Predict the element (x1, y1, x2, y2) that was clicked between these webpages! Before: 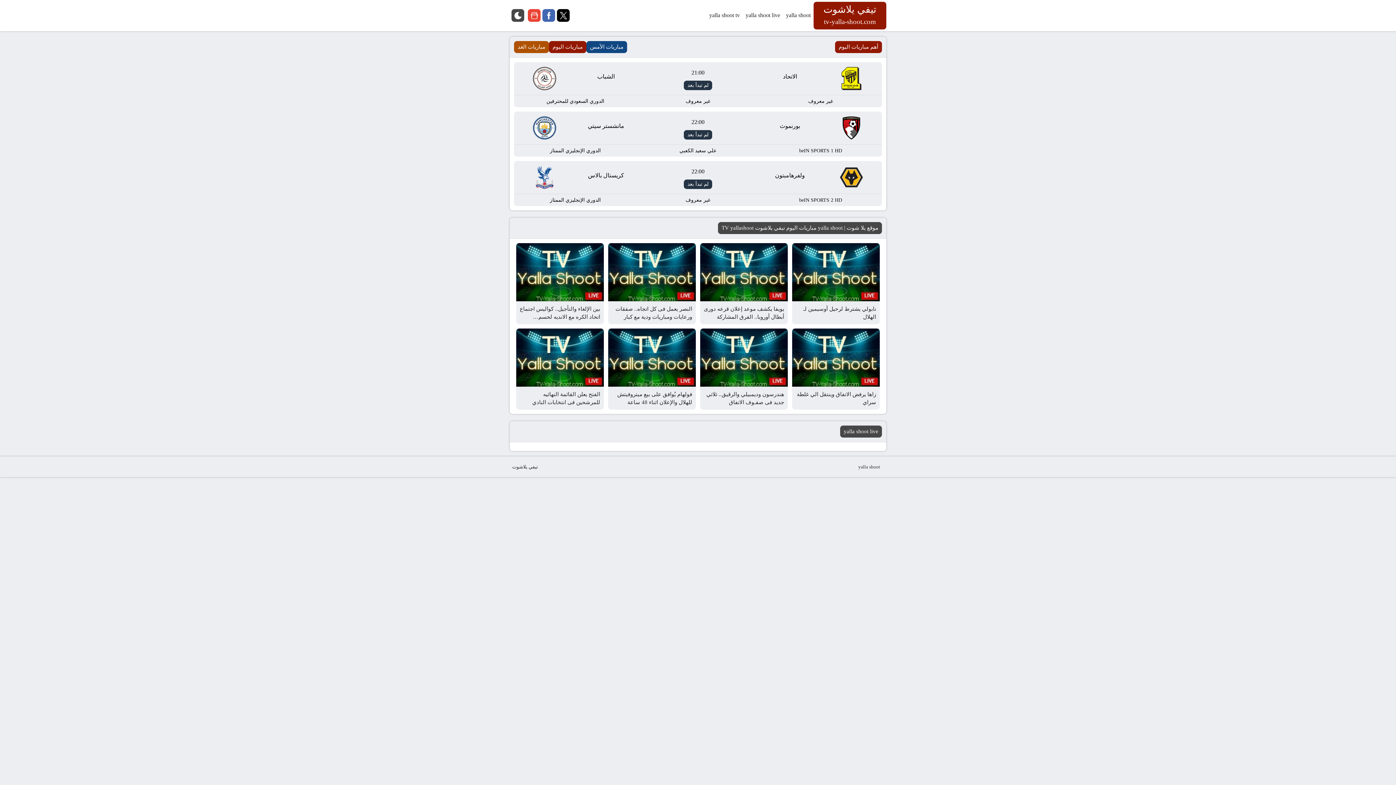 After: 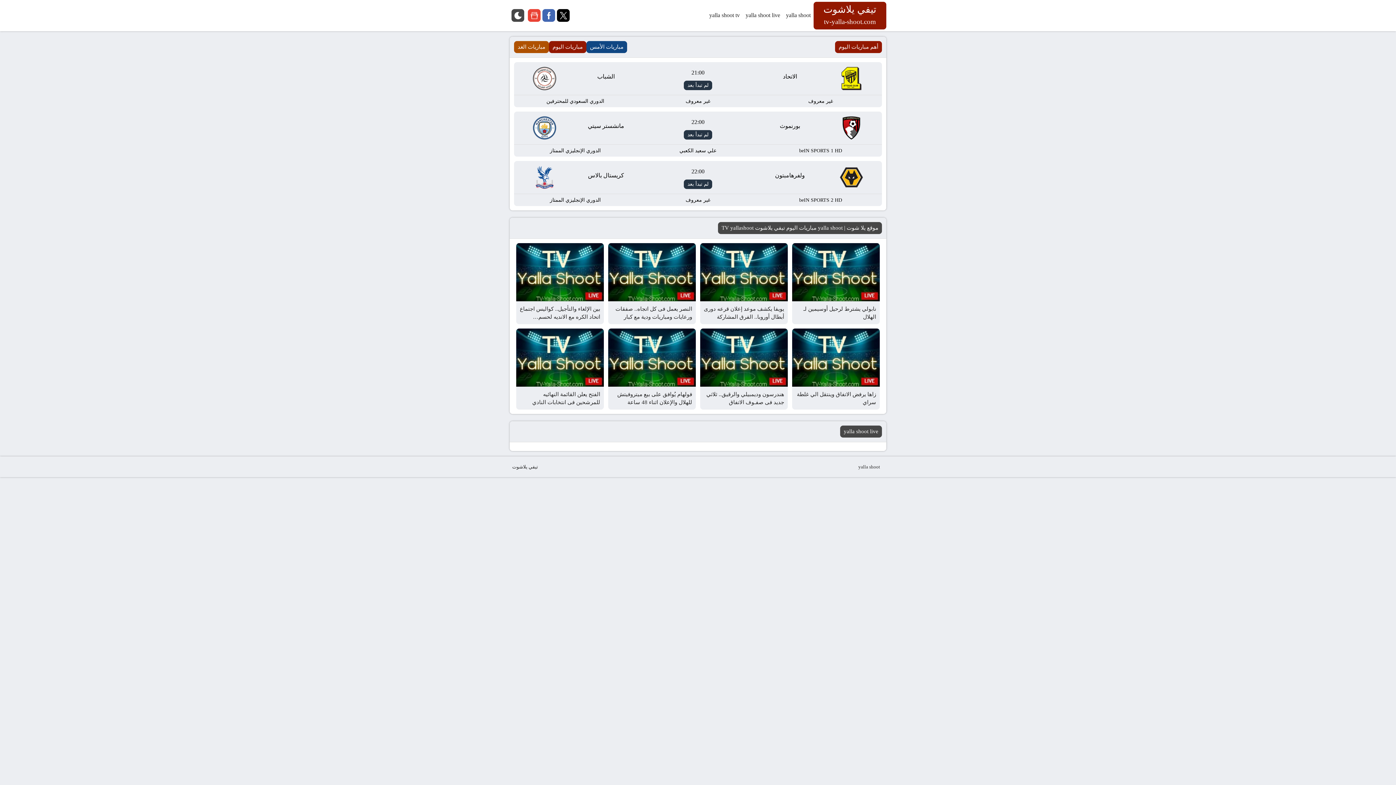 Action: bbox: (856, 461, 882, 473) label: yalla shoot